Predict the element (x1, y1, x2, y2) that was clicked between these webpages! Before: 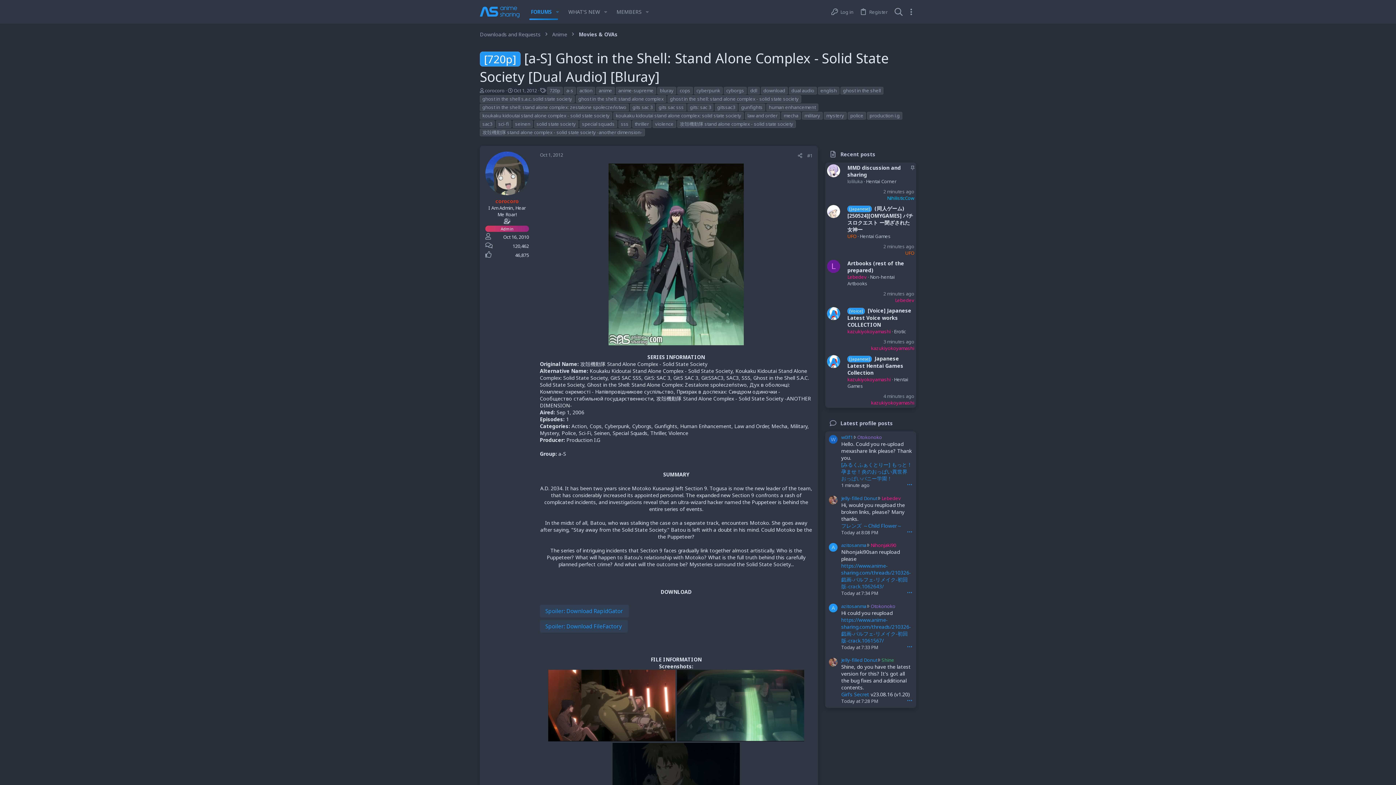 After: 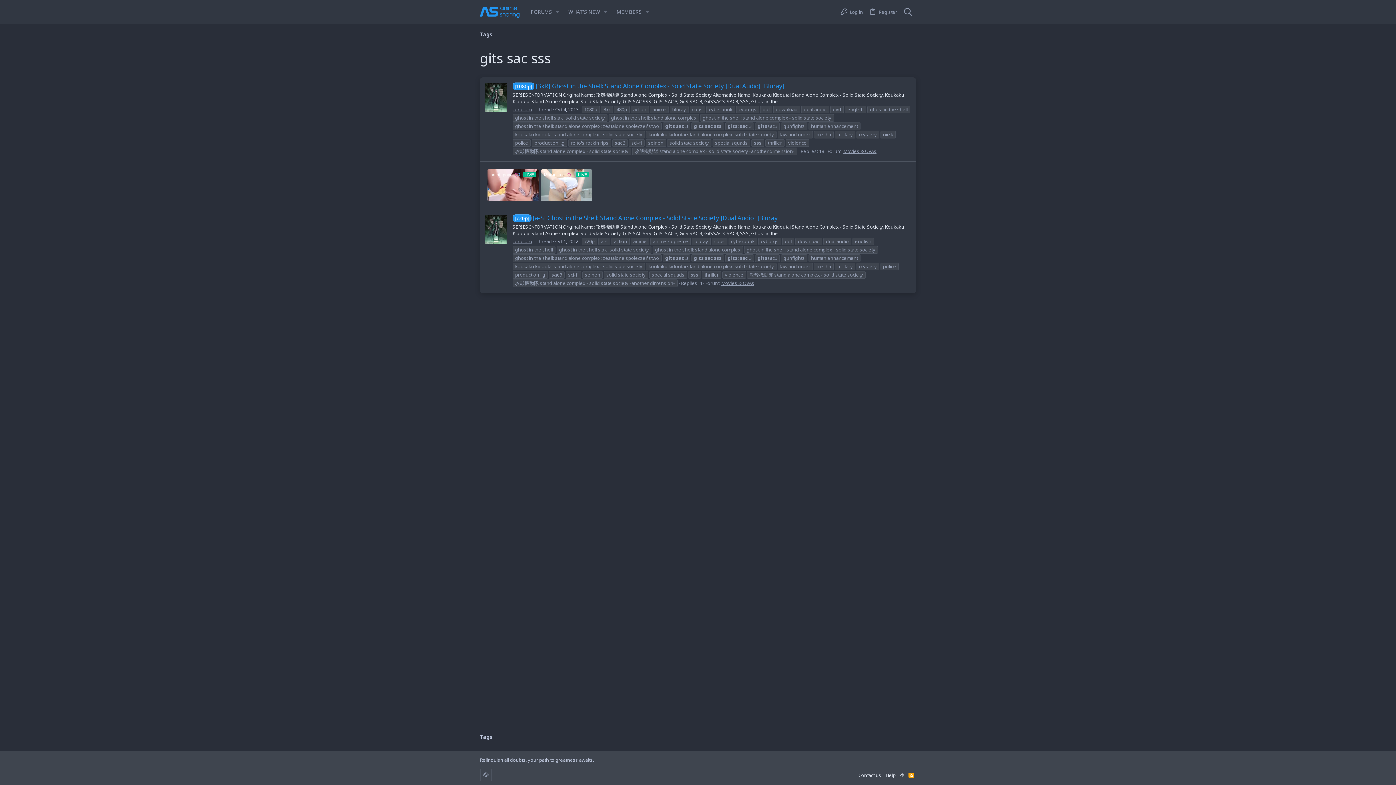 Action: bbox: (656, 103, 686, 111) label: gits sac sss